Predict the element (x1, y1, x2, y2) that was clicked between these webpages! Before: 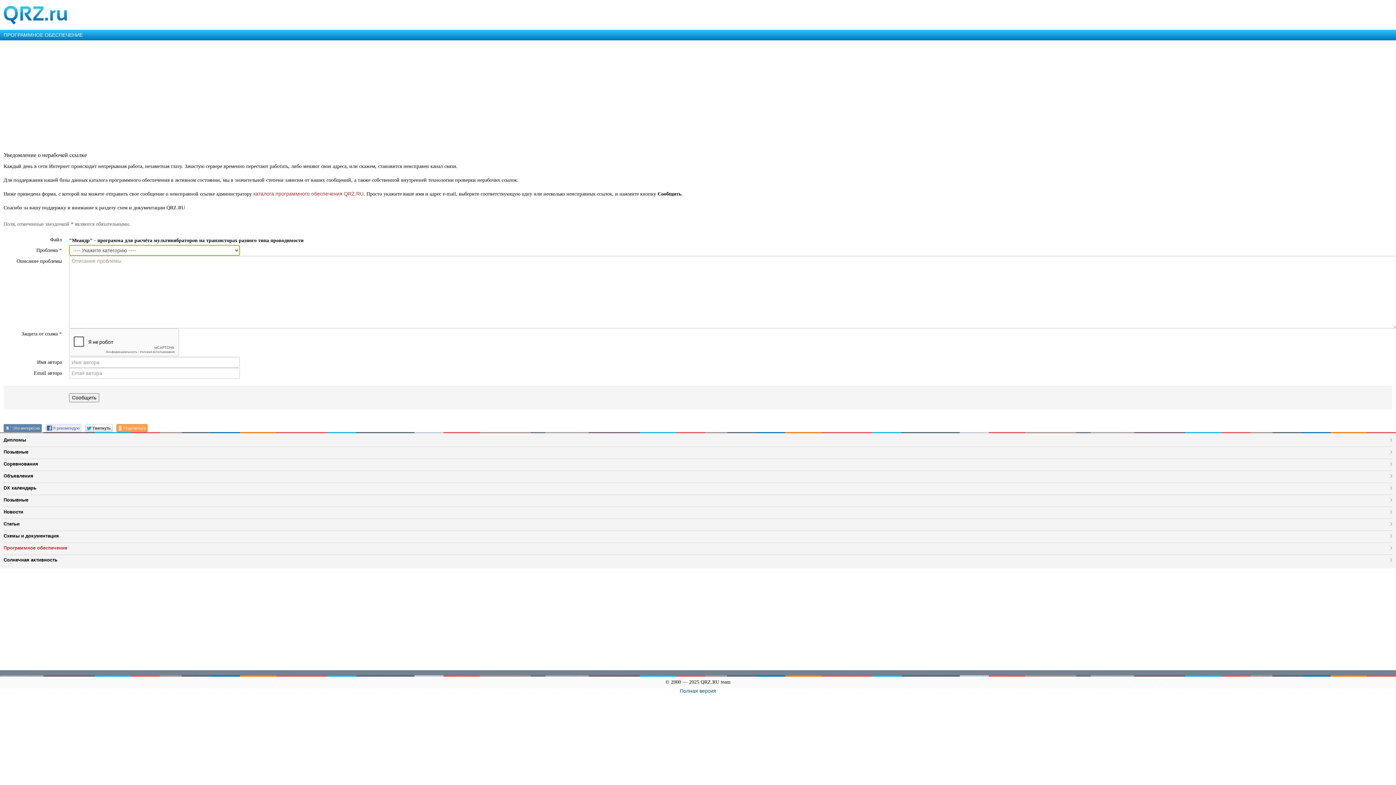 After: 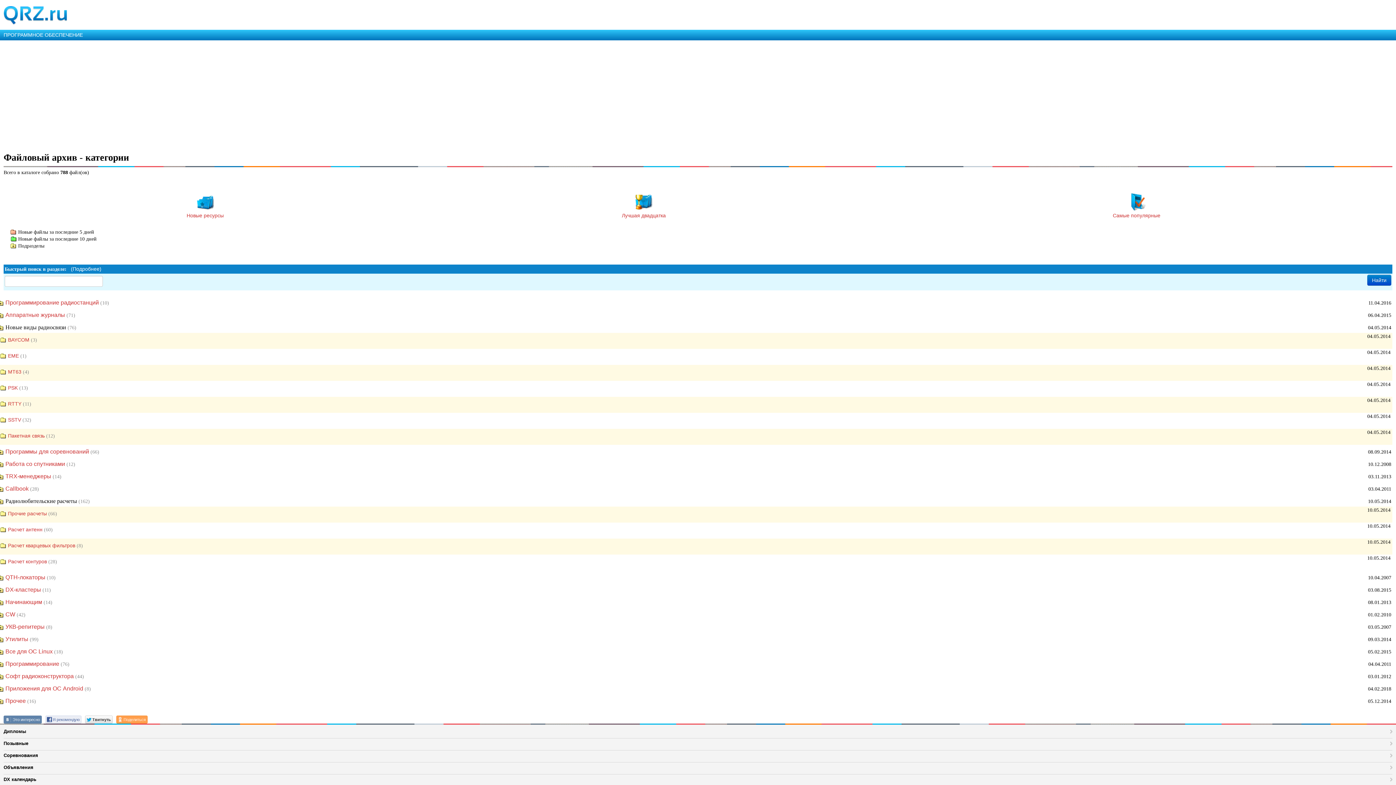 Action: label: ПРОГРАММНОЕ ОБЕСПЕЧЕНИЕ bbox: (0, 29, 1396, 40)